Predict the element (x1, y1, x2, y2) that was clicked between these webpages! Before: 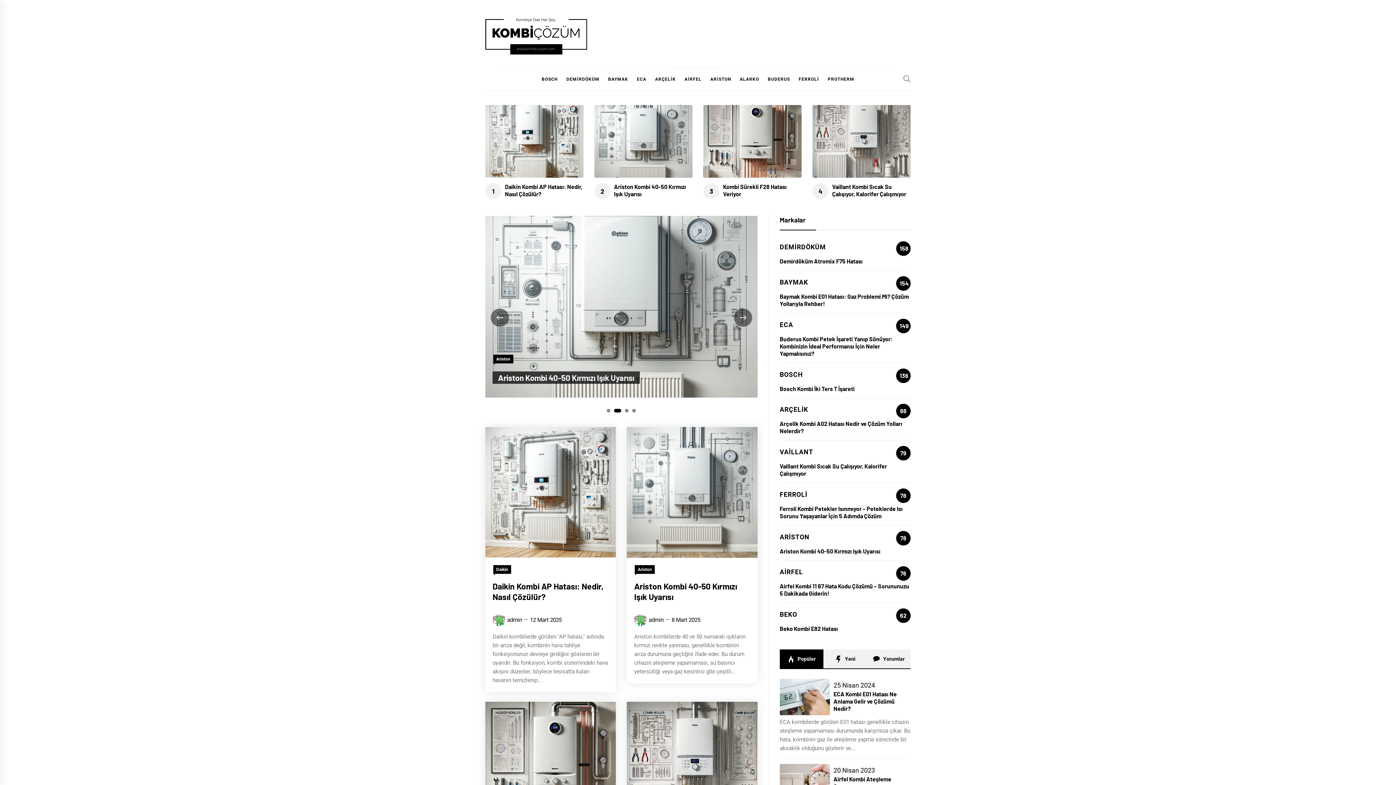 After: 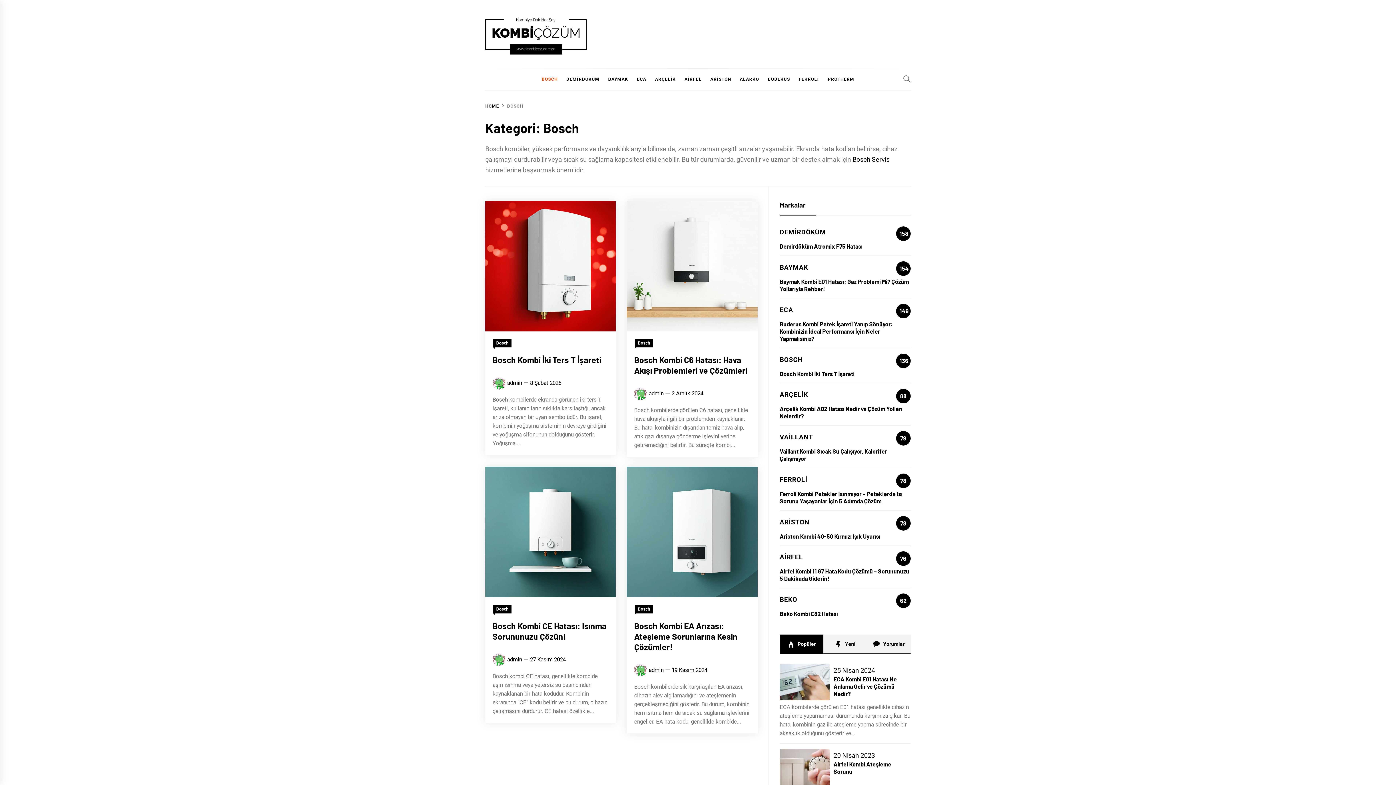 Action: label: BOSCH
136 bbox: (779, 370, 803, 377)